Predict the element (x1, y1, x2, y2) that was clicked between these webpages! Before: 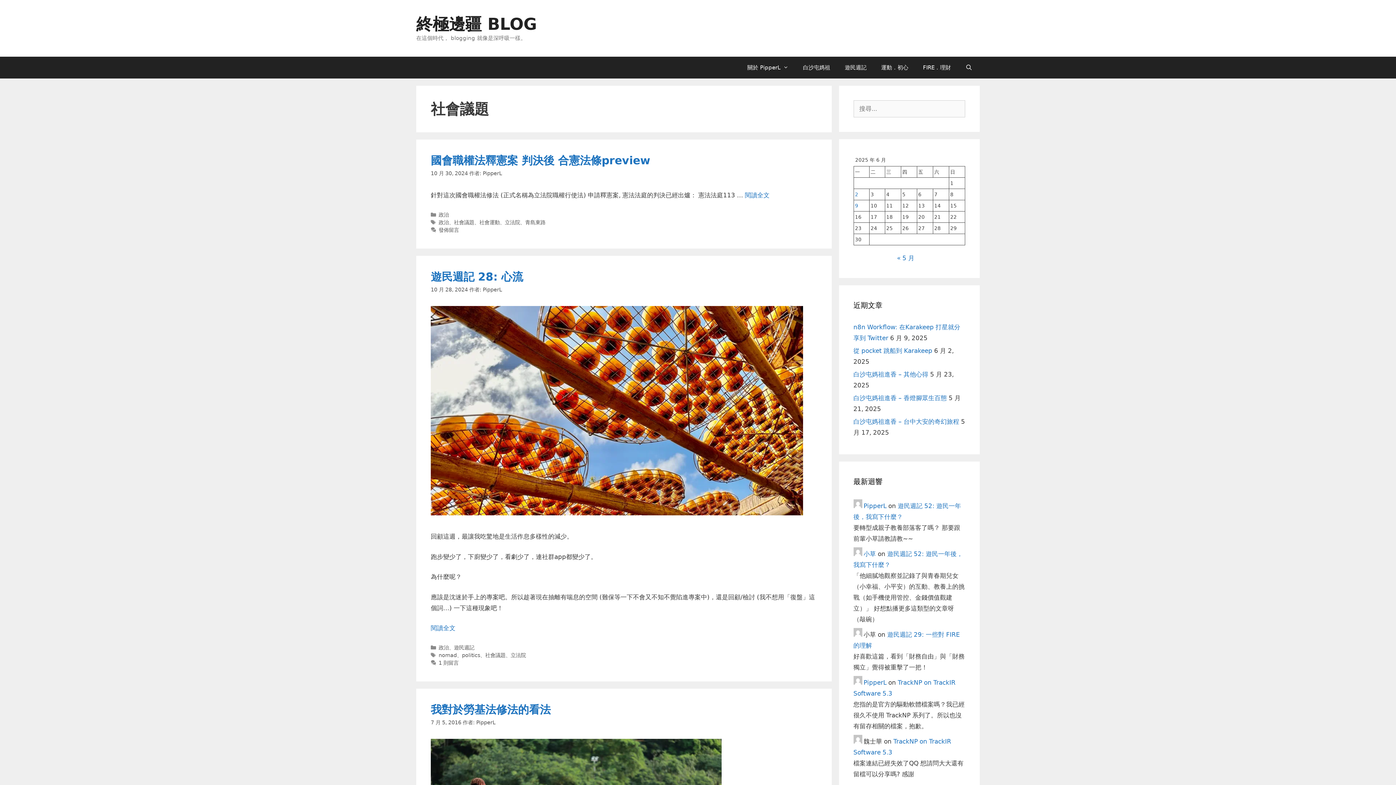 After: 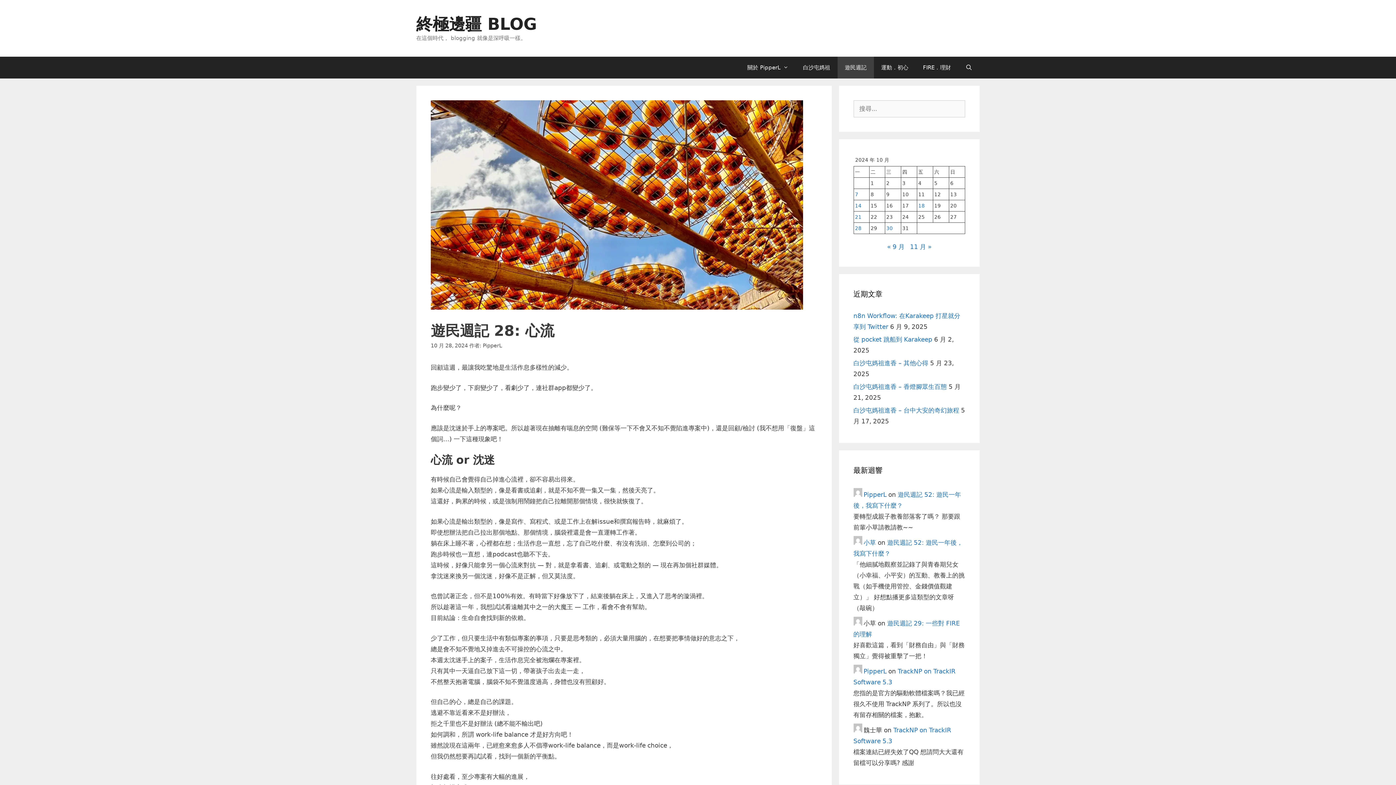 Action: bbox: (430, 509, 803, 517)